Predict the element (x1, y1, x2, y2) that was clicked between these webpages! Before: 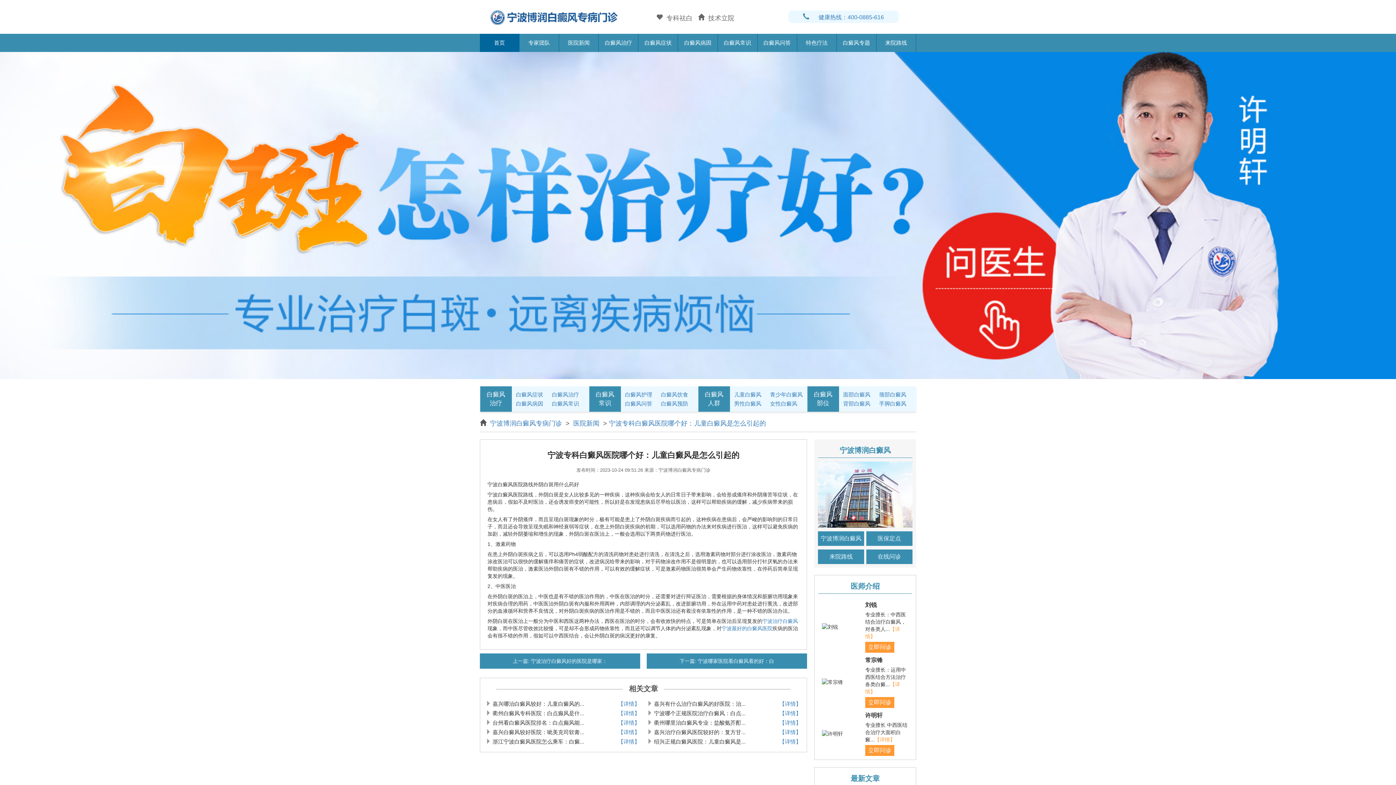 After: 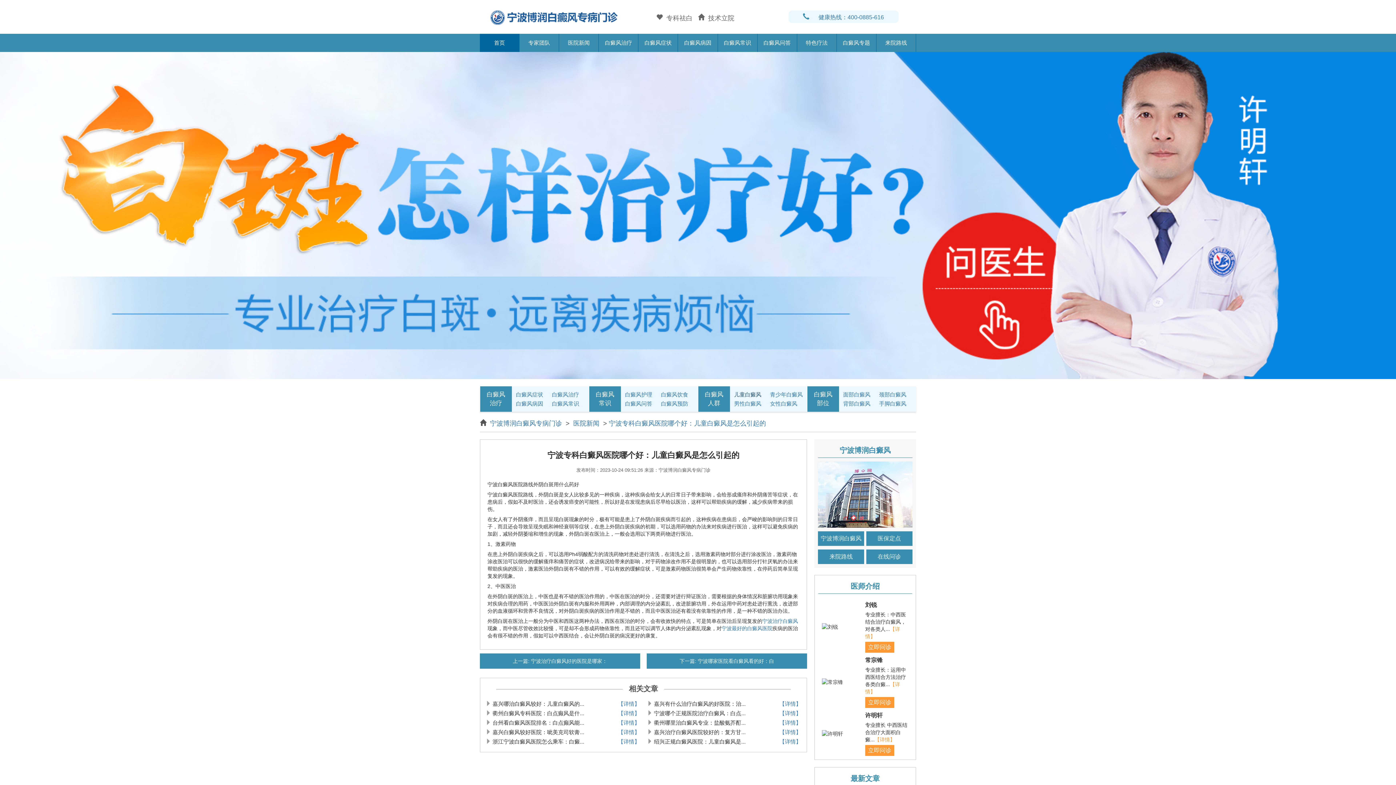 Action: label: 儿童白癜风 bbox: (734, 390, 767, 399)